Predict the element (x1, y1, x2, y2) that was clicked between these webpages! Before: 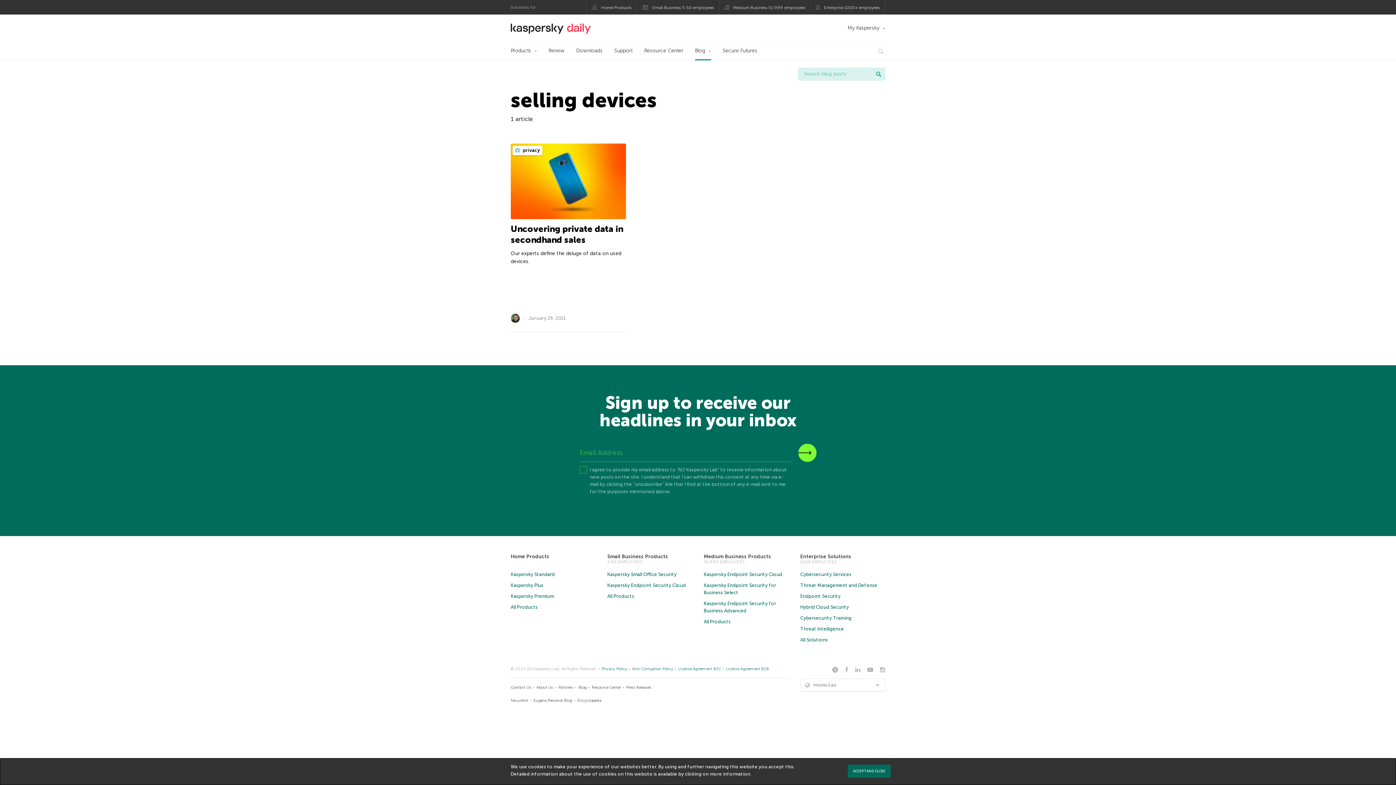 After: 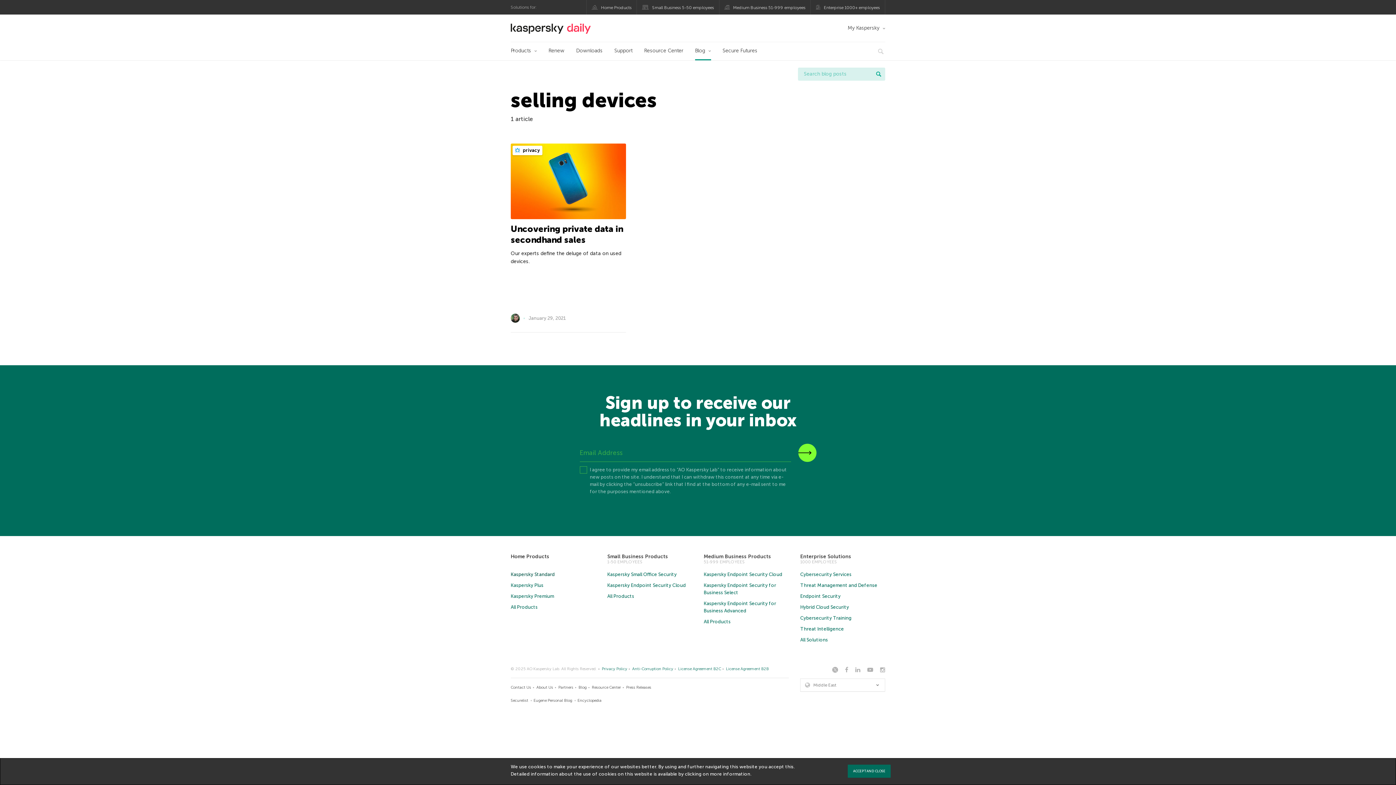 Action: bbox: (510, 572, 554, 577) label: Kaspersky Standard